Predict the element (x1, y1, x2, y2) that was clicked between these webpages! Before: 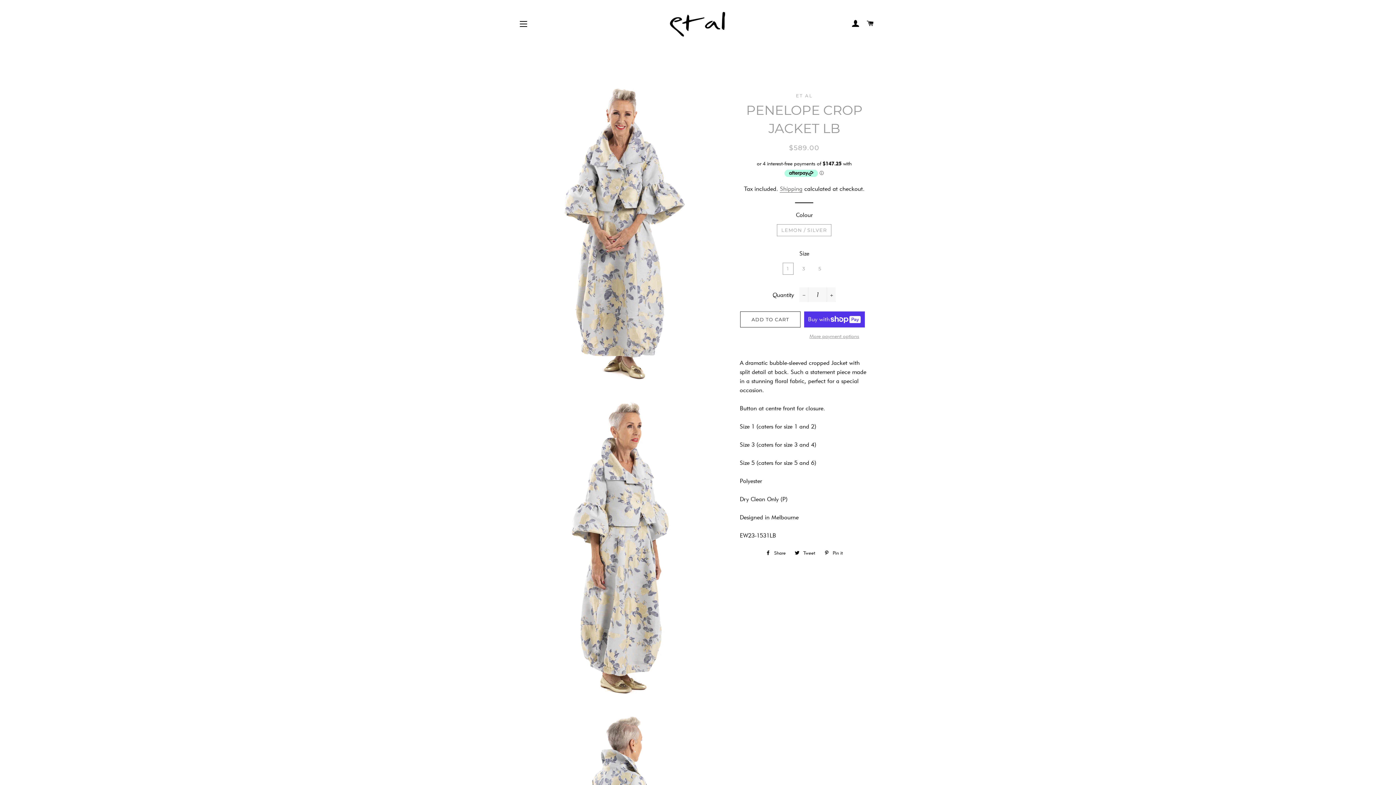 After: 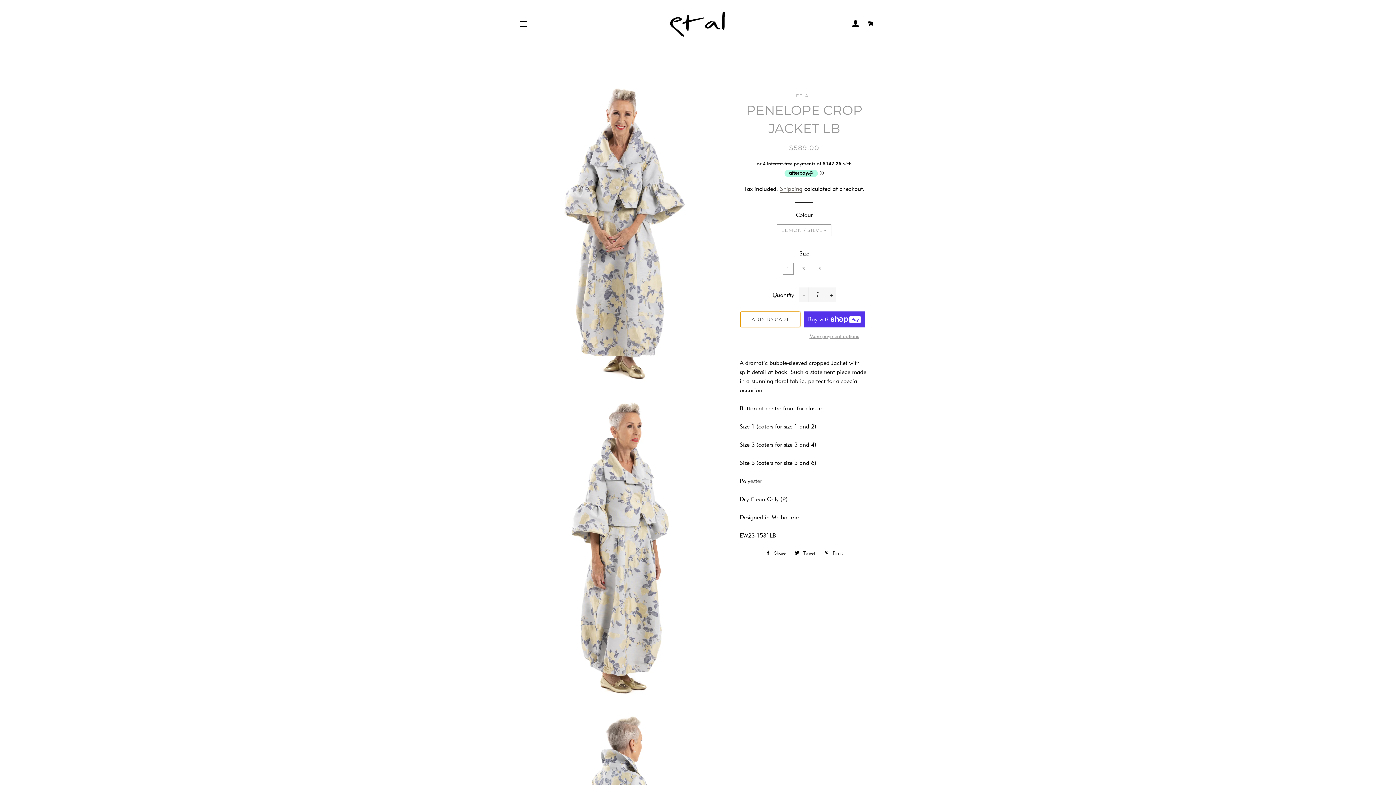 Action: bbox: (740, 311, 800, 327) label: ADD TO CART